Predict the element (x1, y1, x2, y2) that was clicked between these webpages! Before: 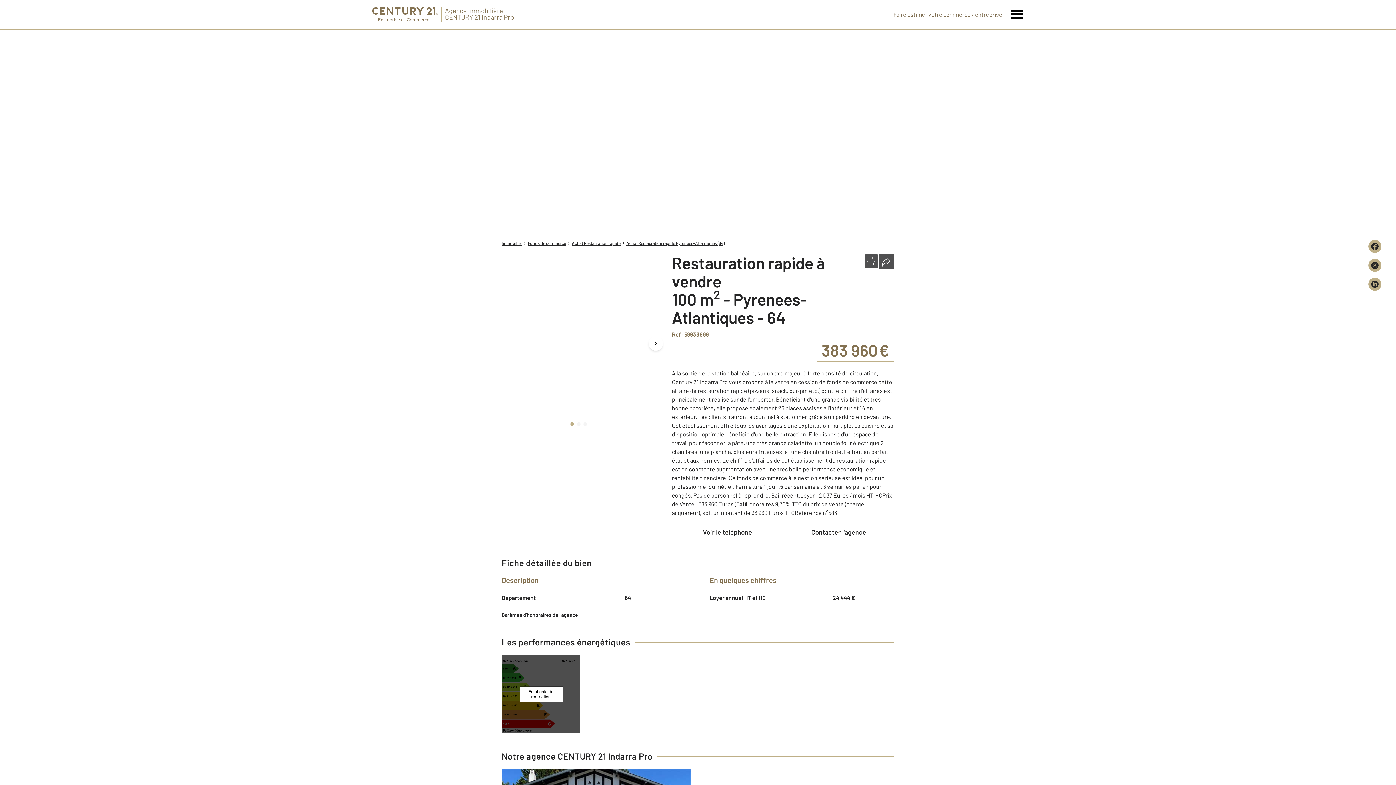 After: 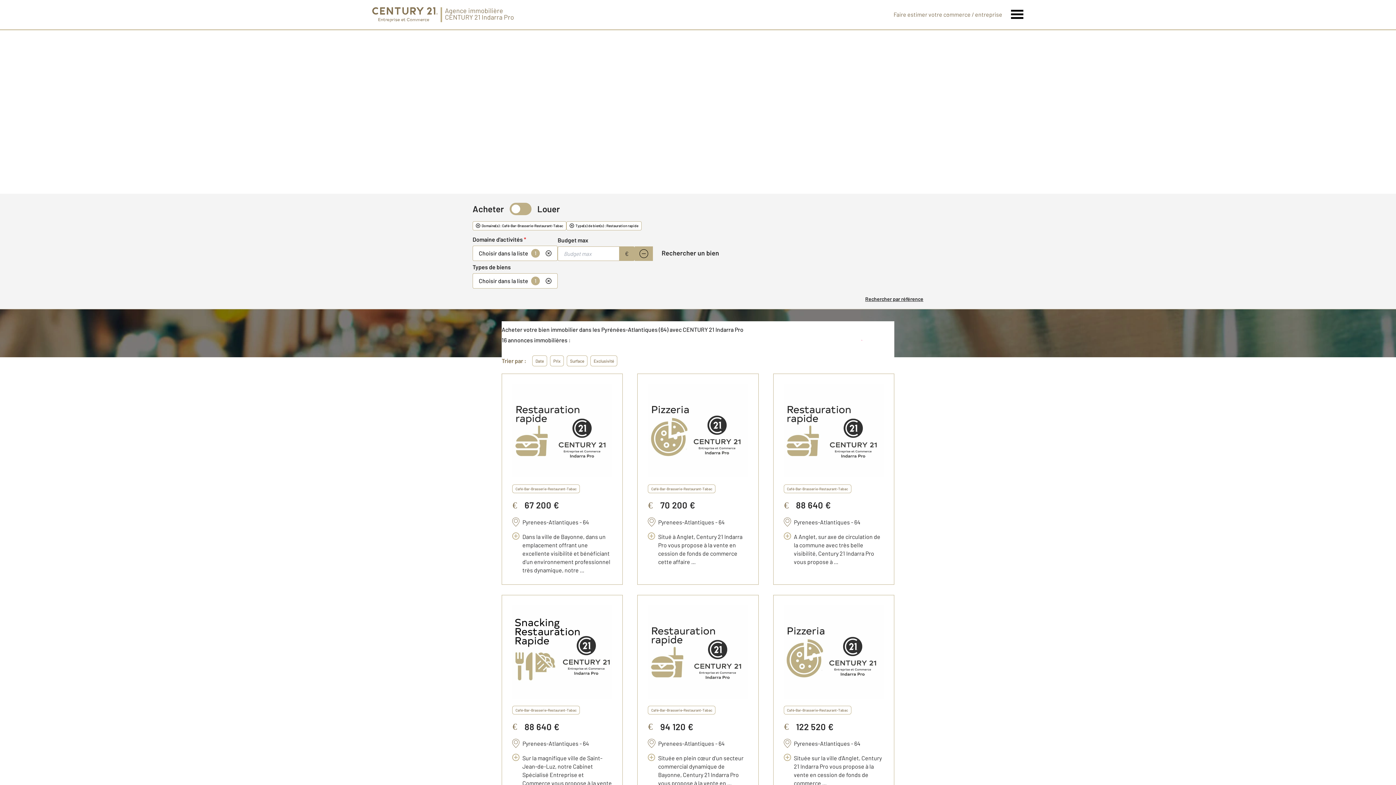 Action: bbox: (626, 240, 724, 246) label: Achat Restauration rapide Pyrenees-Atlantiques (64)